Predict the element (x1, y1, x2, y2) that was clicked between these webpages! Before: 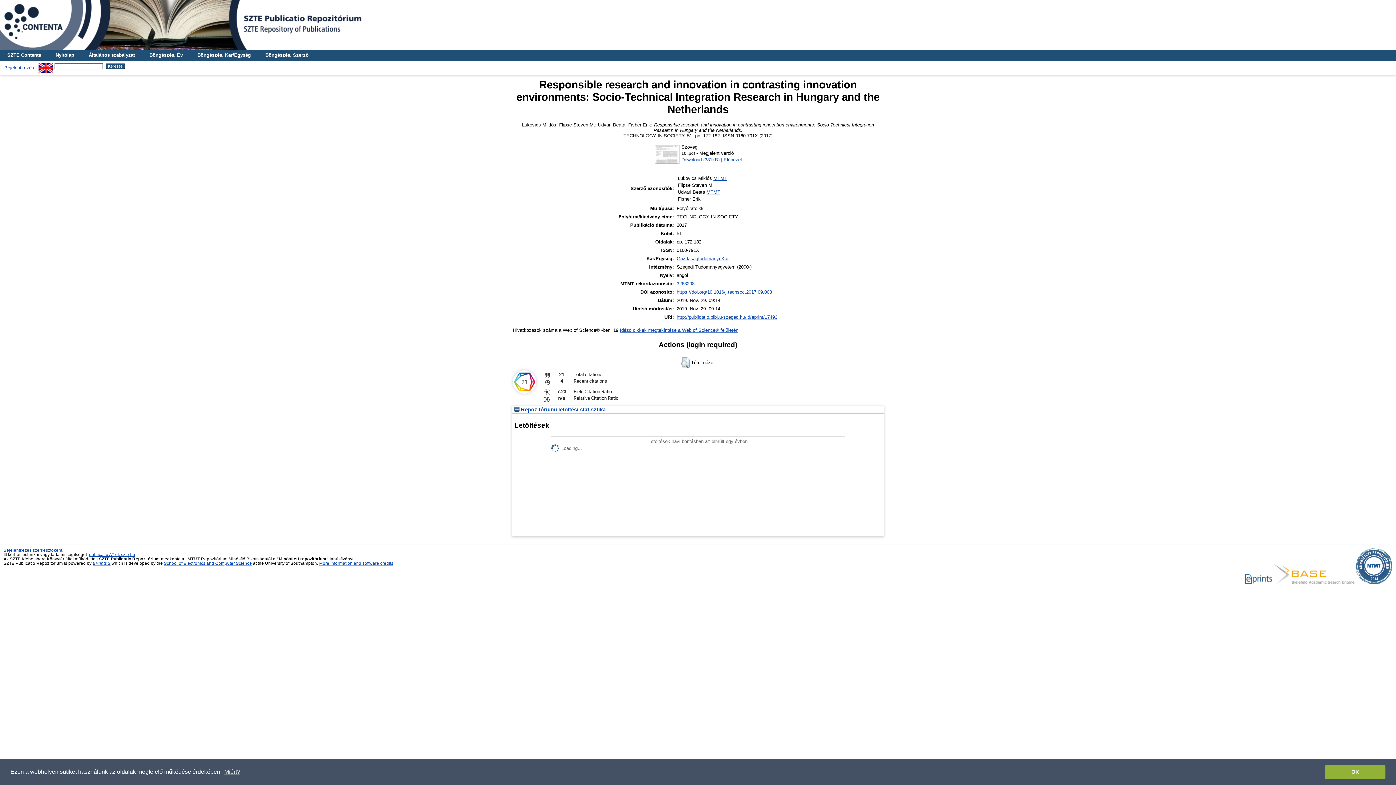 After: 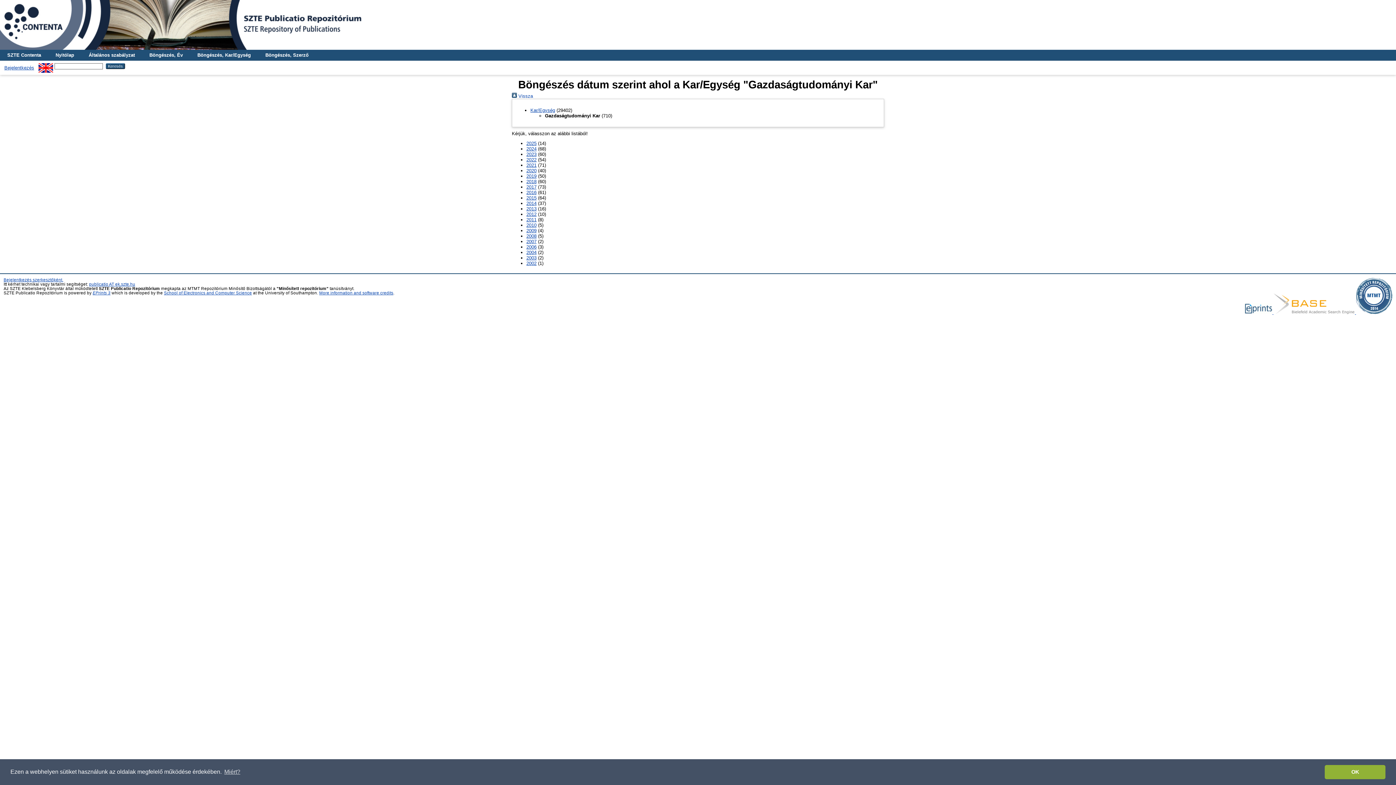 Action: label: Gazdaságtudományi Kar bbox: (676, 256, 728, 261)